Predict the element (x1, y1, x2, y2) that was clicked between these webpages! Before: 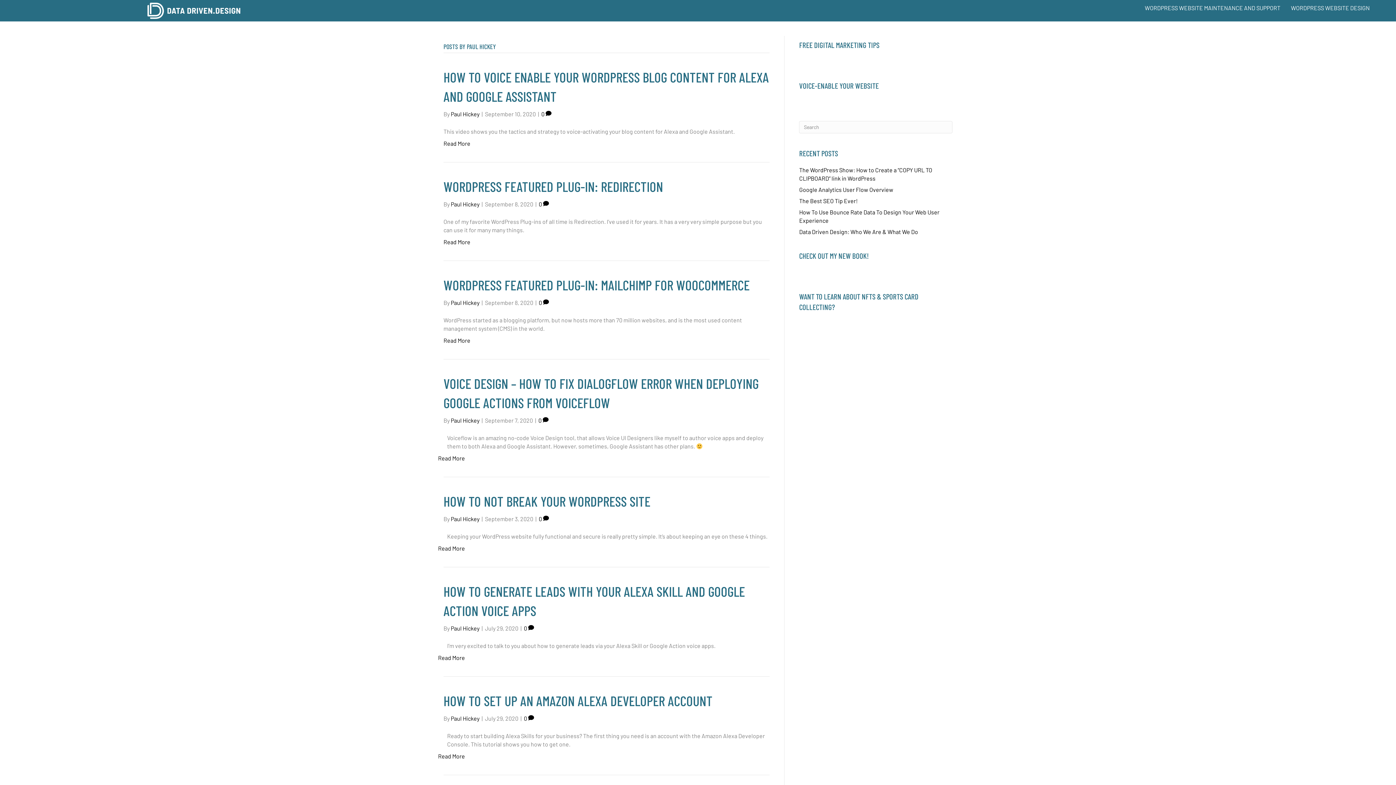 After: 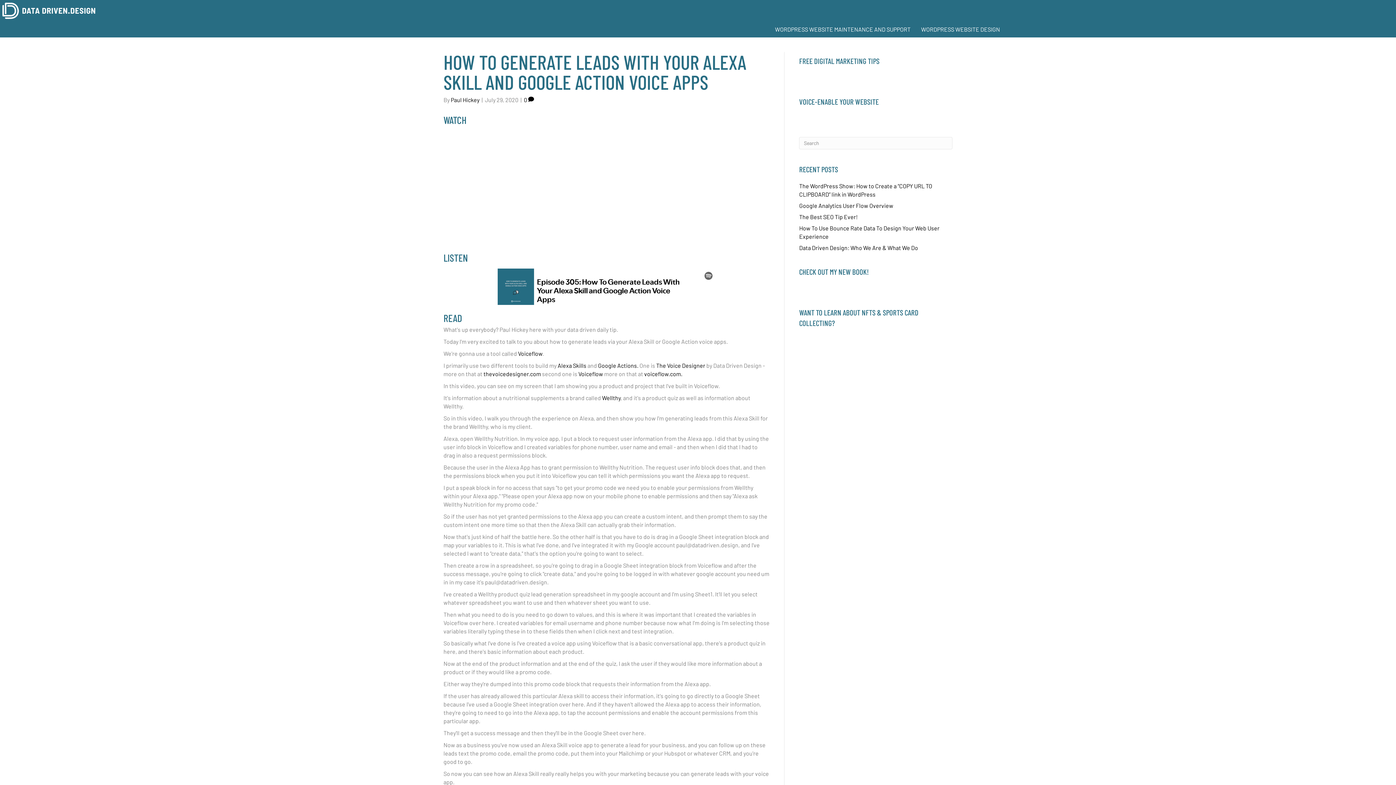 Action: label: Read More bbox: (438, 654, 465, 661)